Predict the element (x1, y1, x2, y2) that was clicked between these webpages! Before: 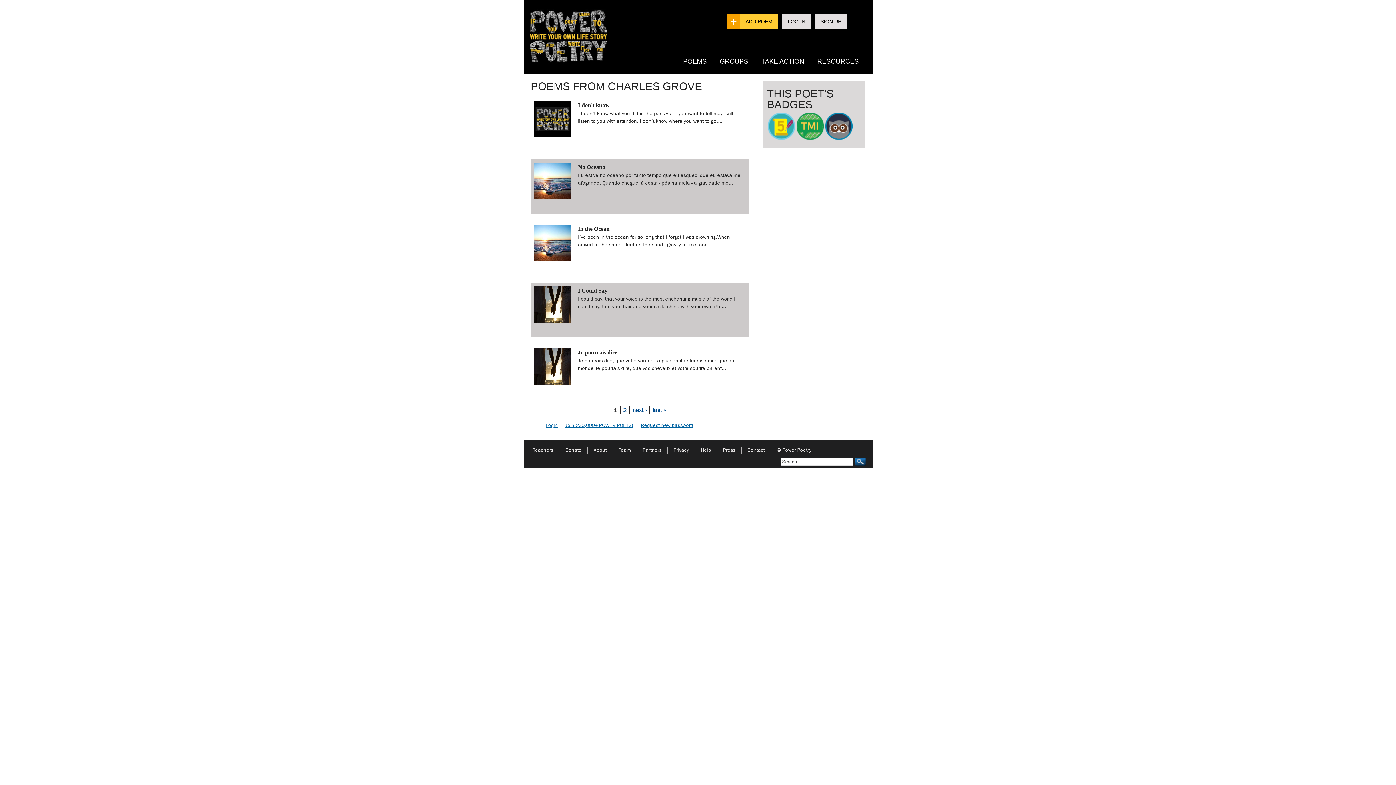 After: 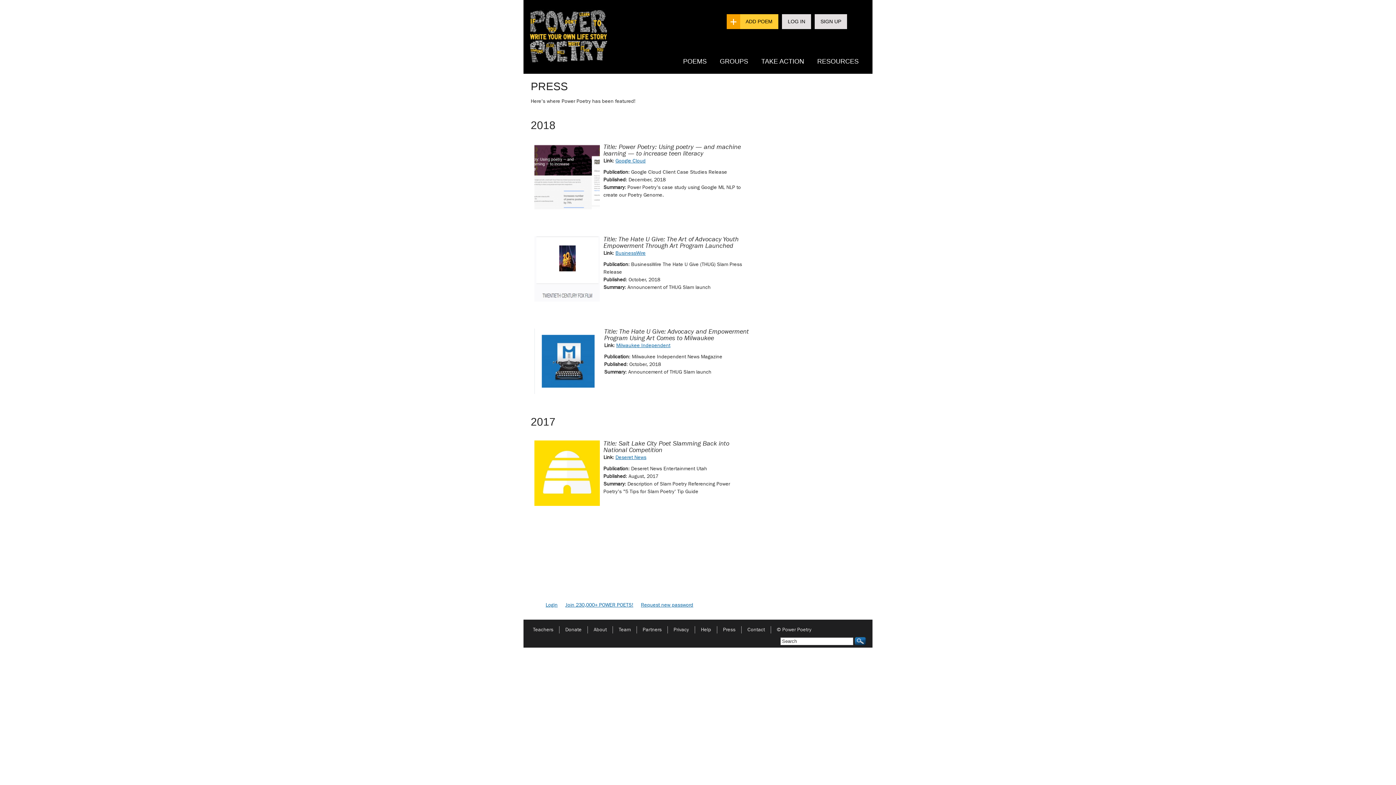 Action: bbox: (717, 447, 741, 453) label: Press